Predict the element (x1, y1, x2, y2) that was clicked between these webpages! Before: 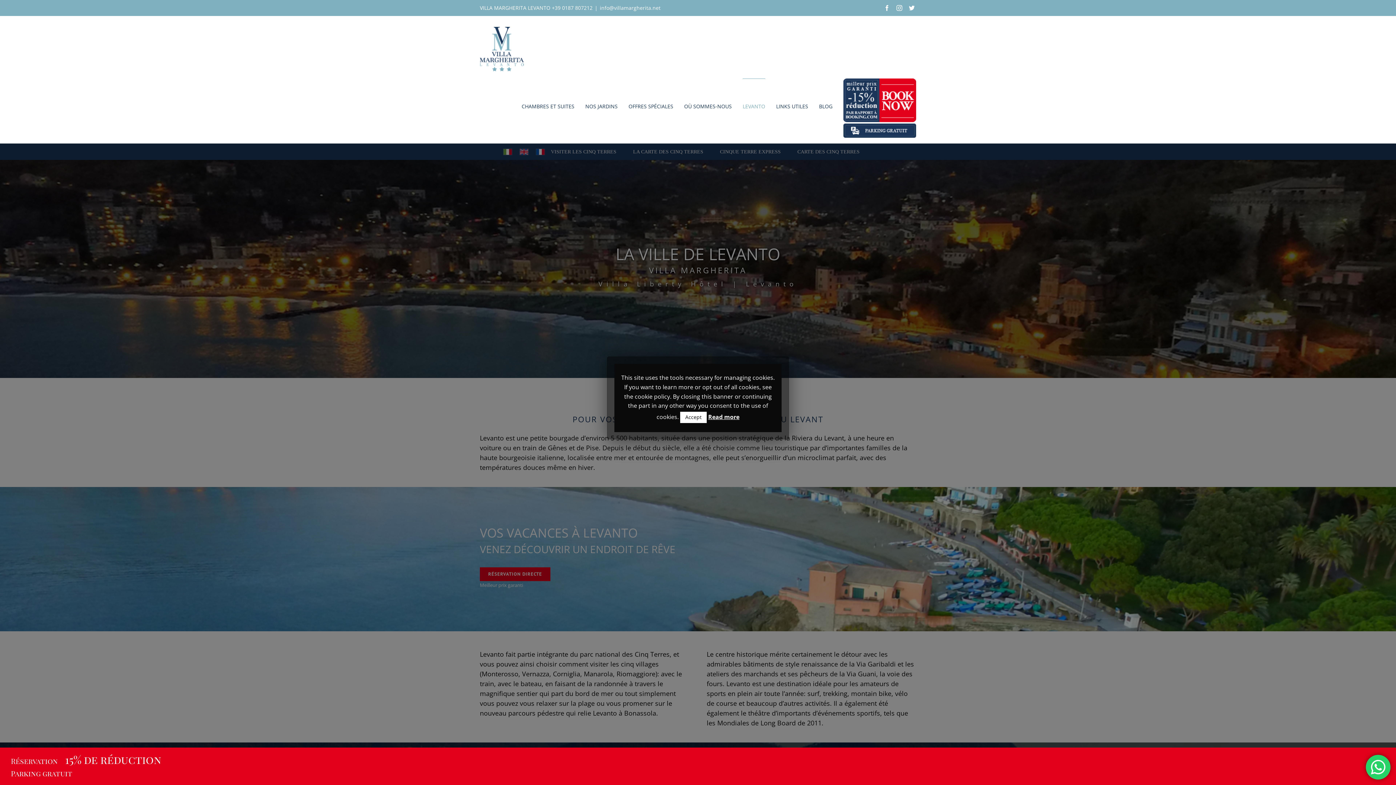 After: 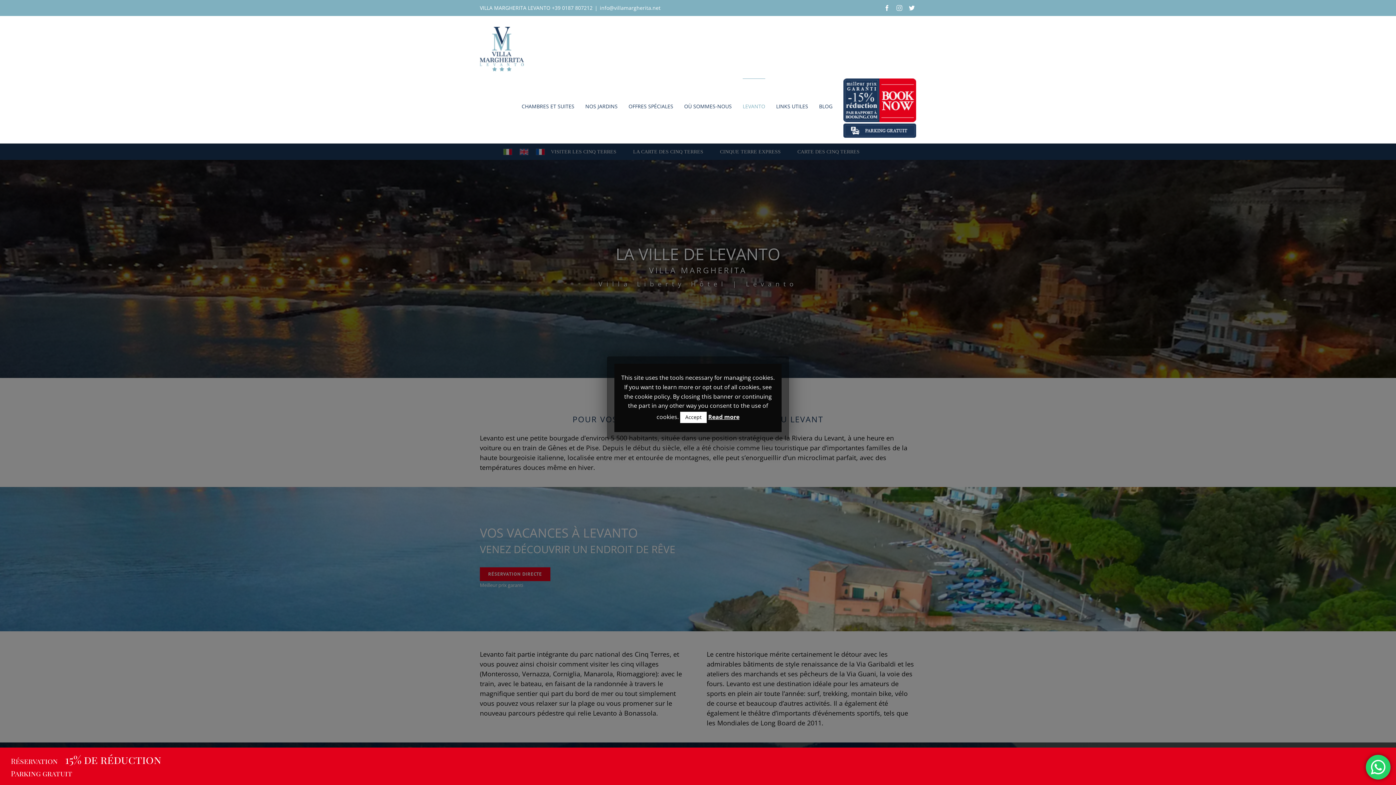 Action: bbox: (893, 1, 905, 14) label: Instagram